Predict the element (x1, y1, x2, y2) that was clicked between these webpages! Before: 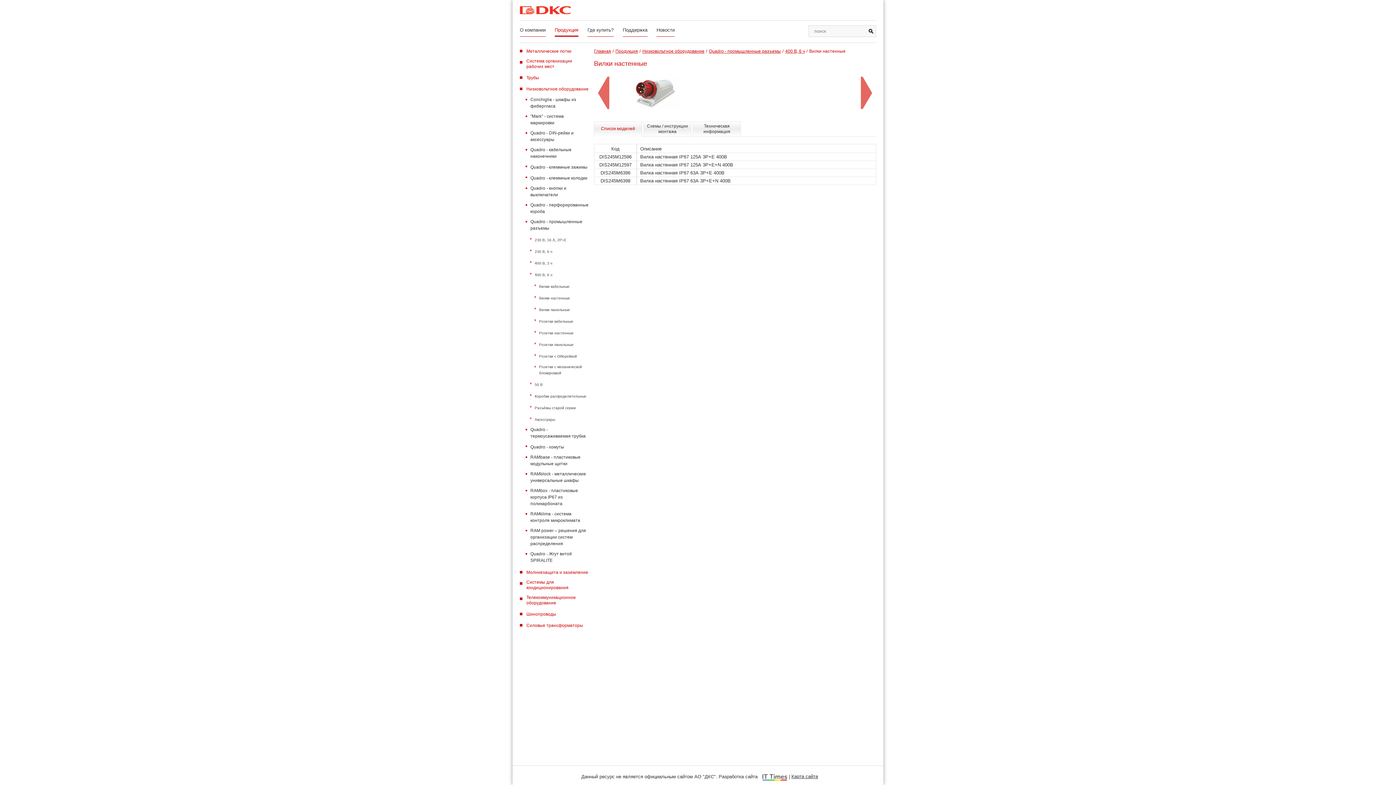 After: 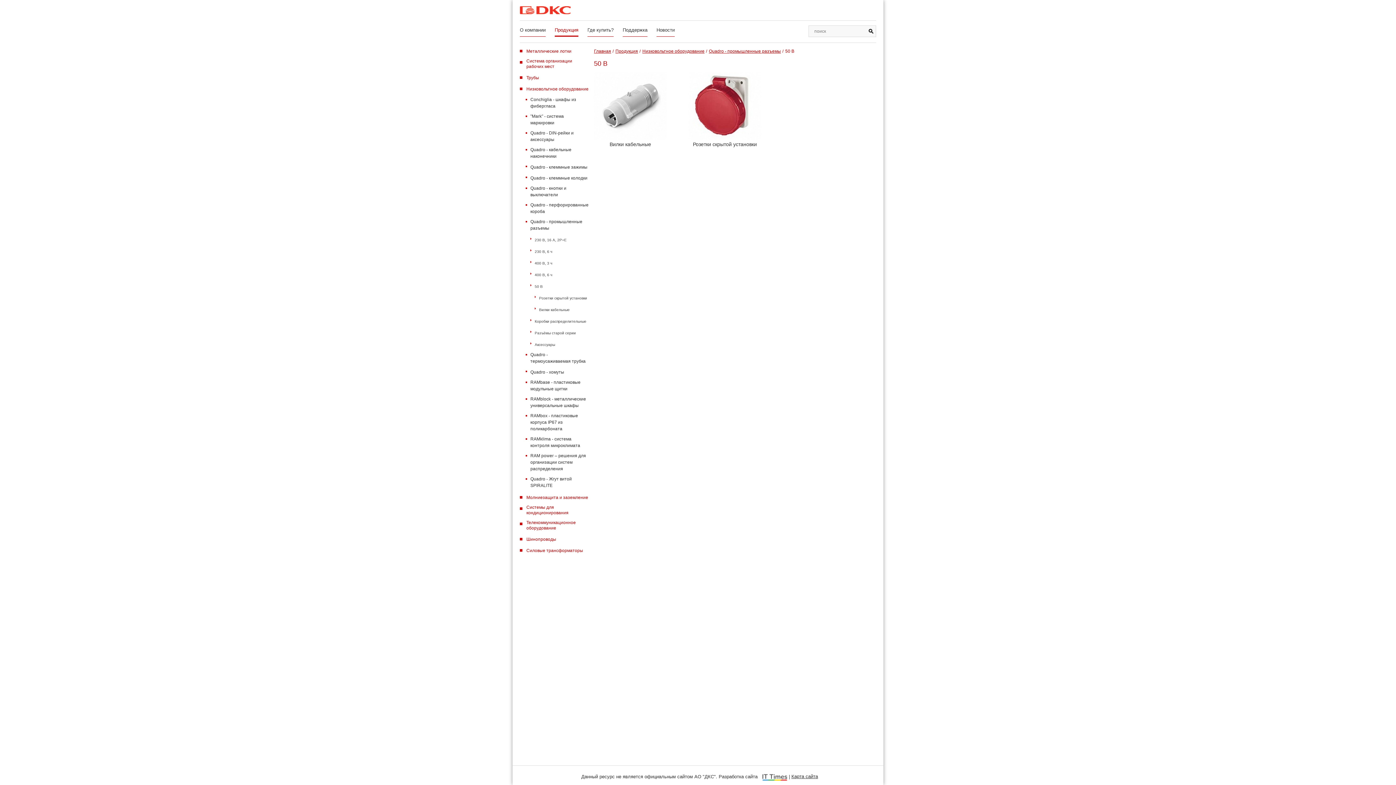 Action: bbox: (534, 381, 542, 388) label: 50 В